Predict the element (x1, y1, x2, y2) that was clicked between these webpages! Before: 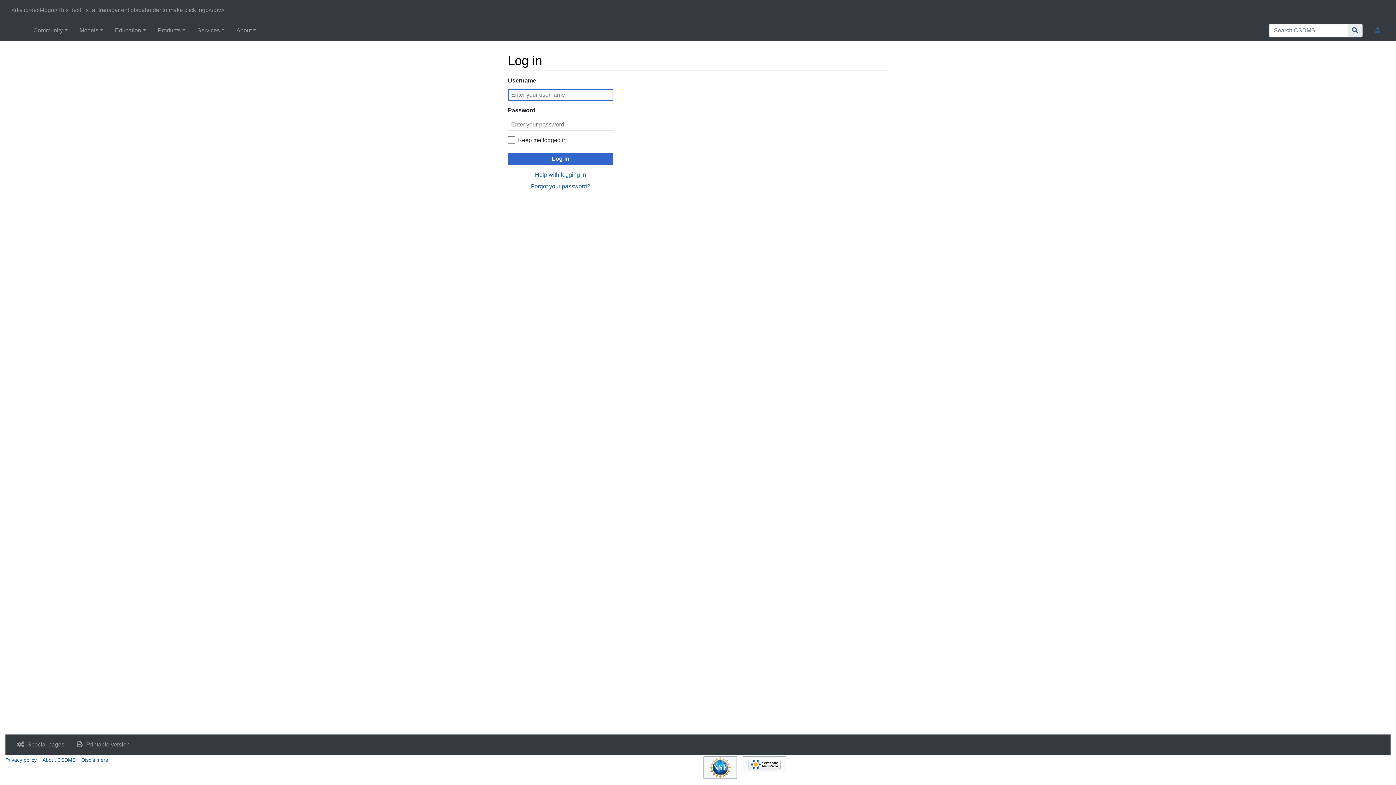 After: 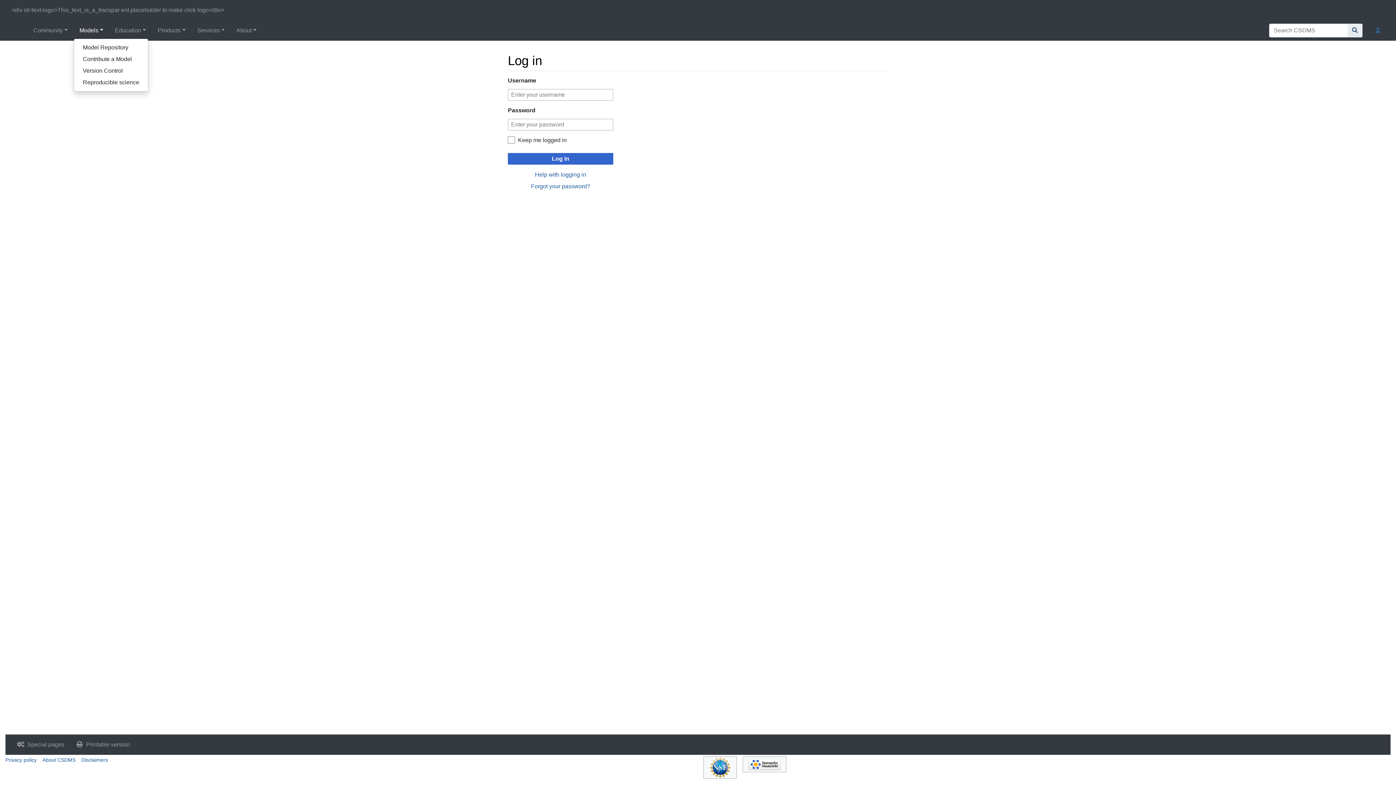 Action: bbox: (73, 23, 109, 37) label: Models